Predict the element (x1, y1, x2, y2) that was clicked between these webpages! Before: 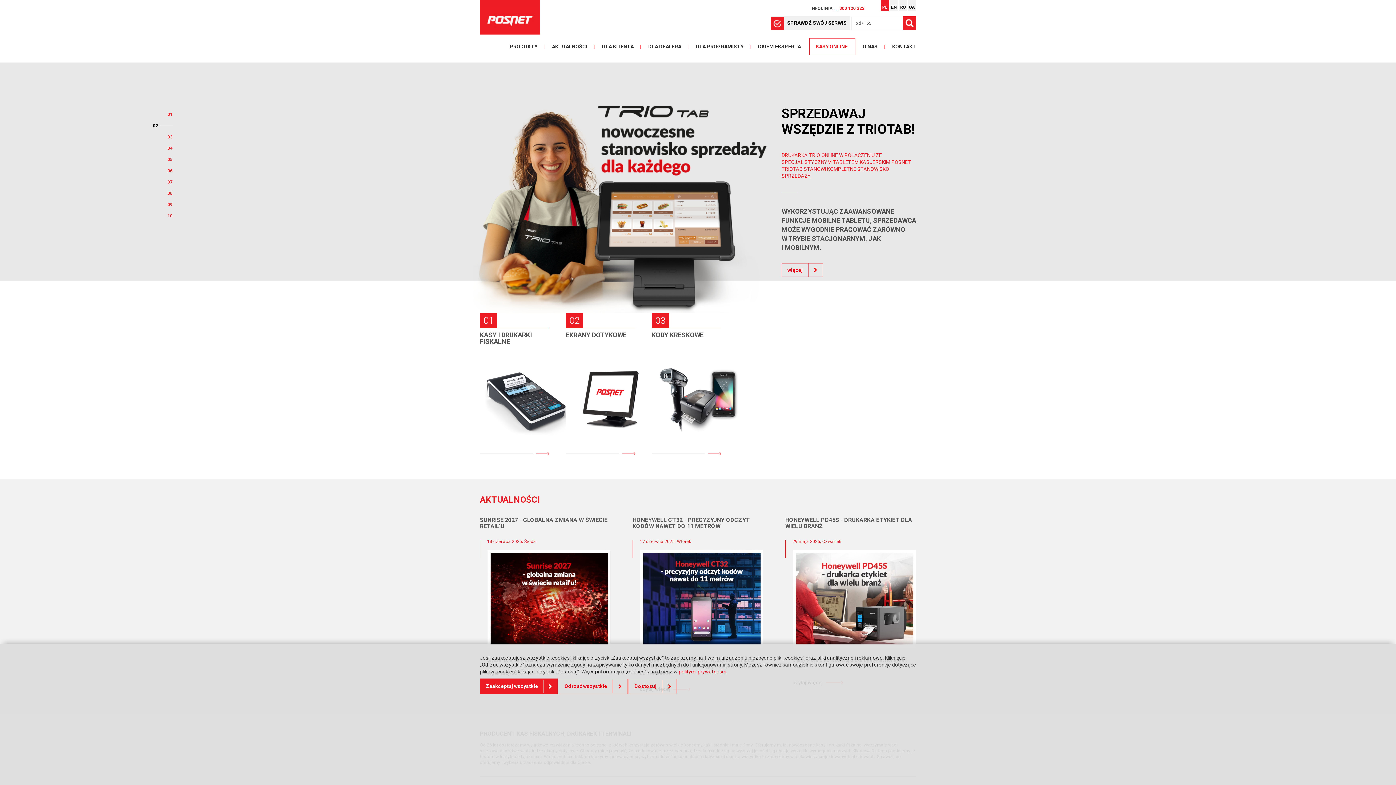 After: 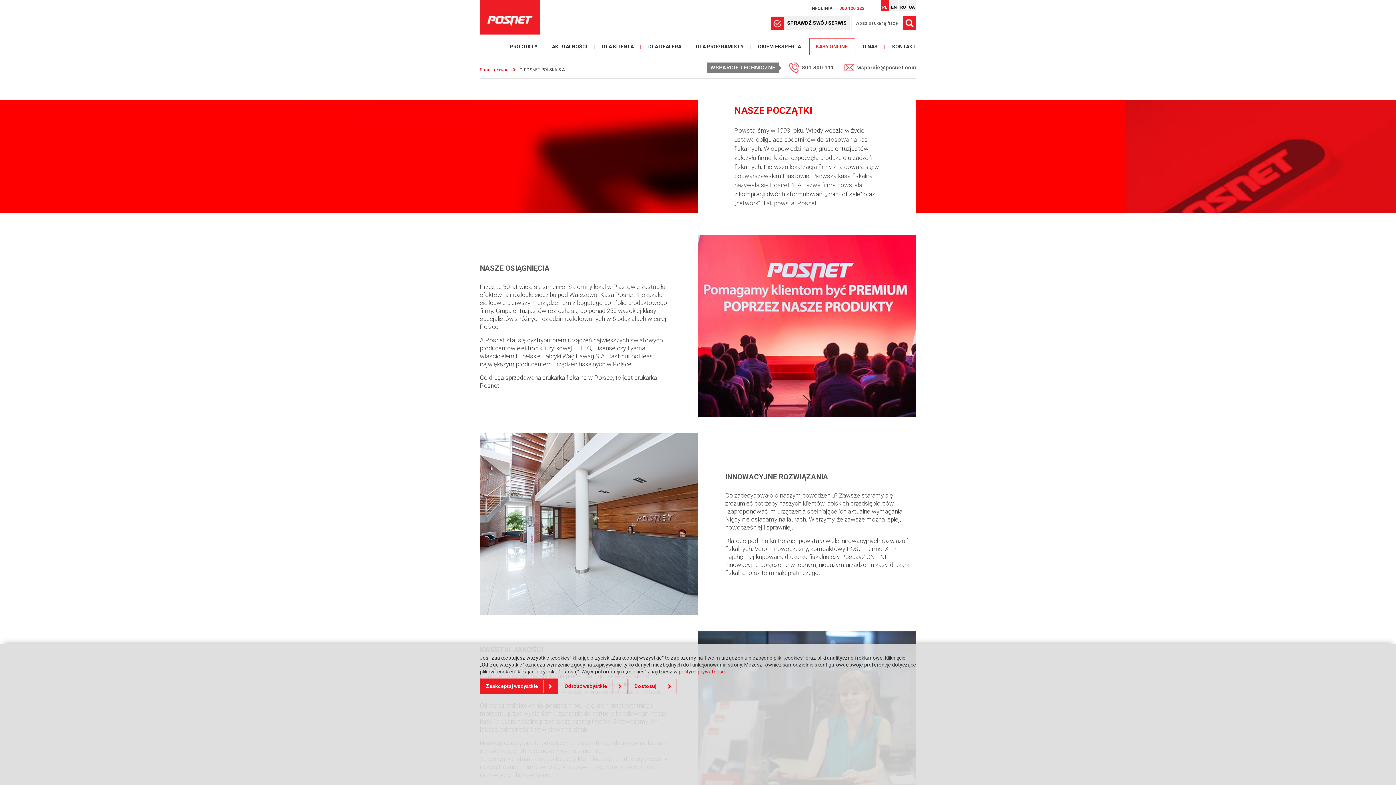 Action: label: O NAS bbox: (856, 38, 885, 54)